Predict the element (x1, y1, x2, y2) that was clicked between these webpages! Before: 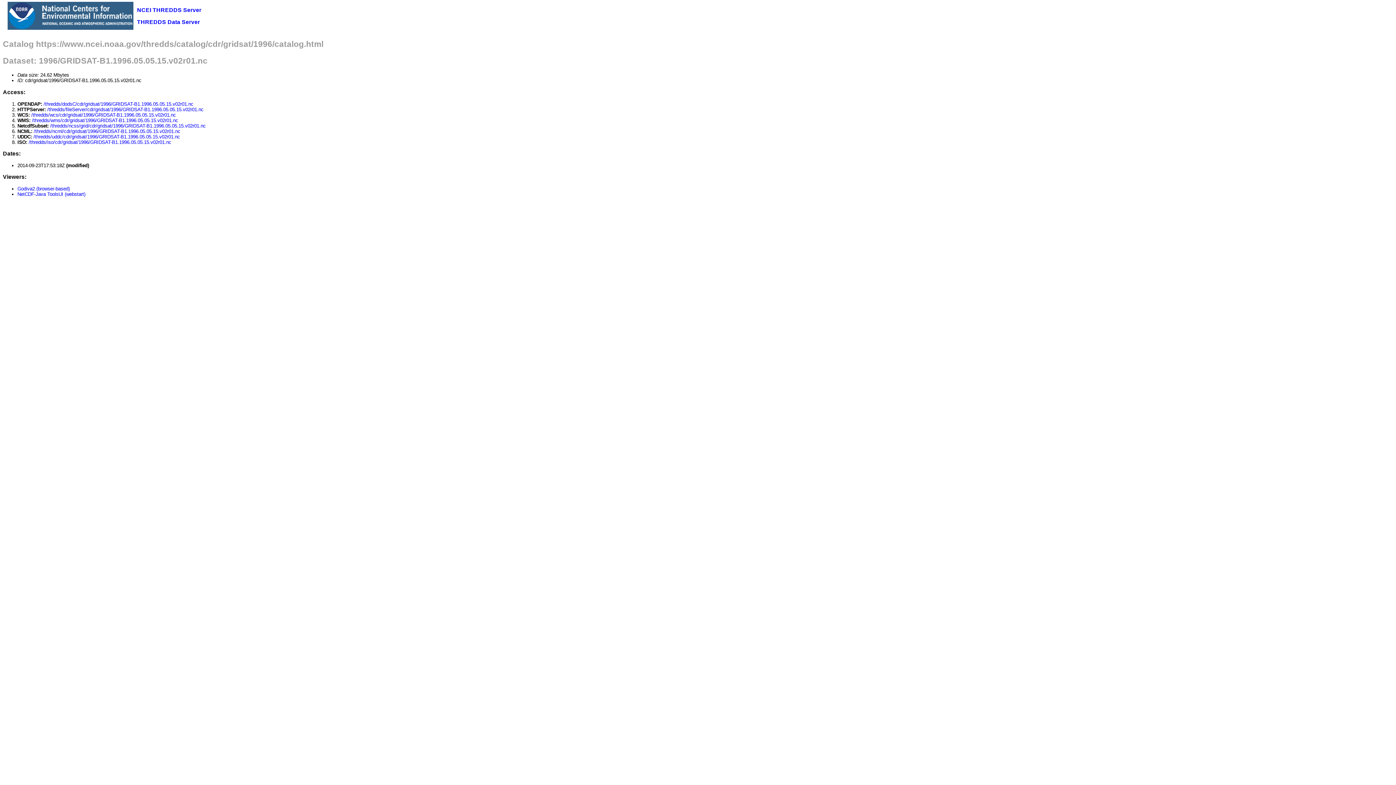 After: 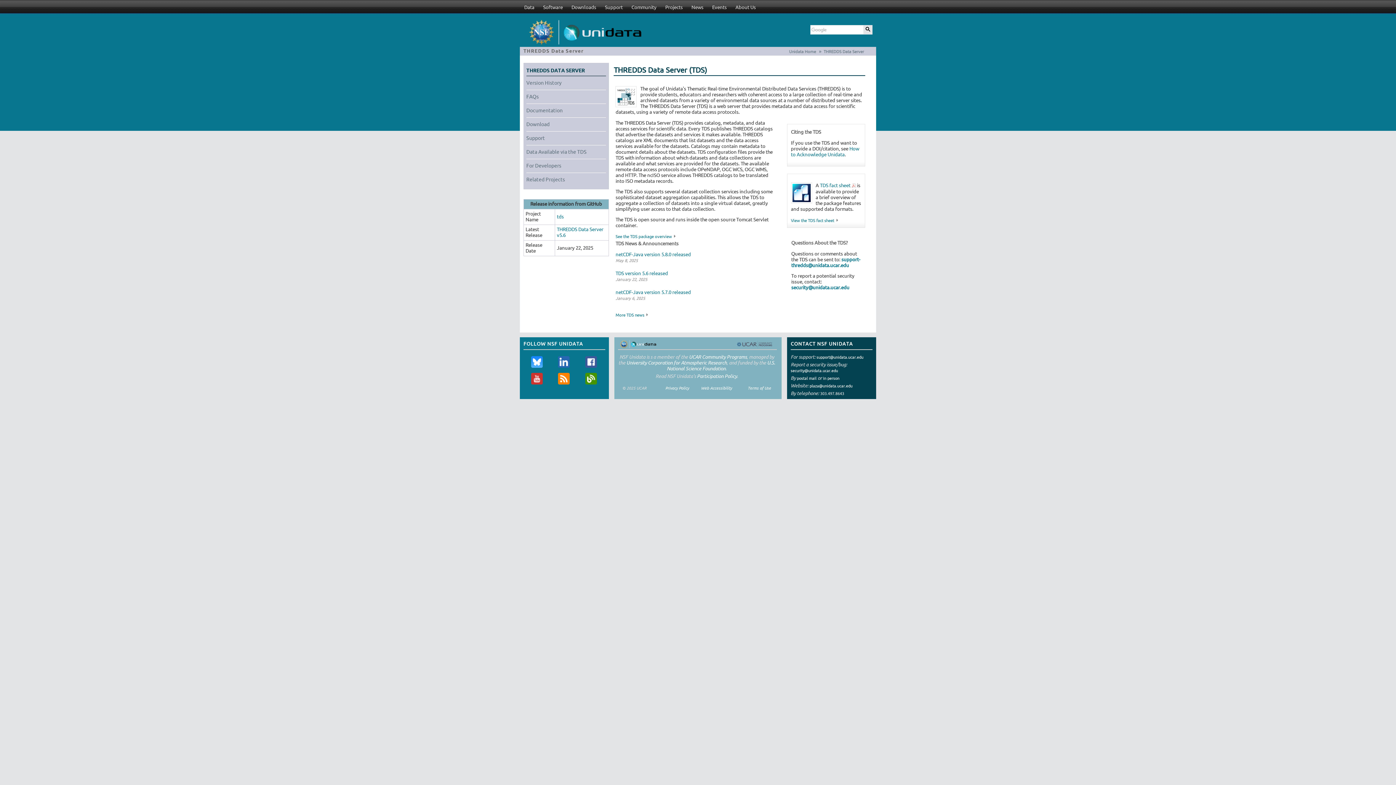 Action: label: THREDDS Data Server bbox: (137, 18, 200, 25)